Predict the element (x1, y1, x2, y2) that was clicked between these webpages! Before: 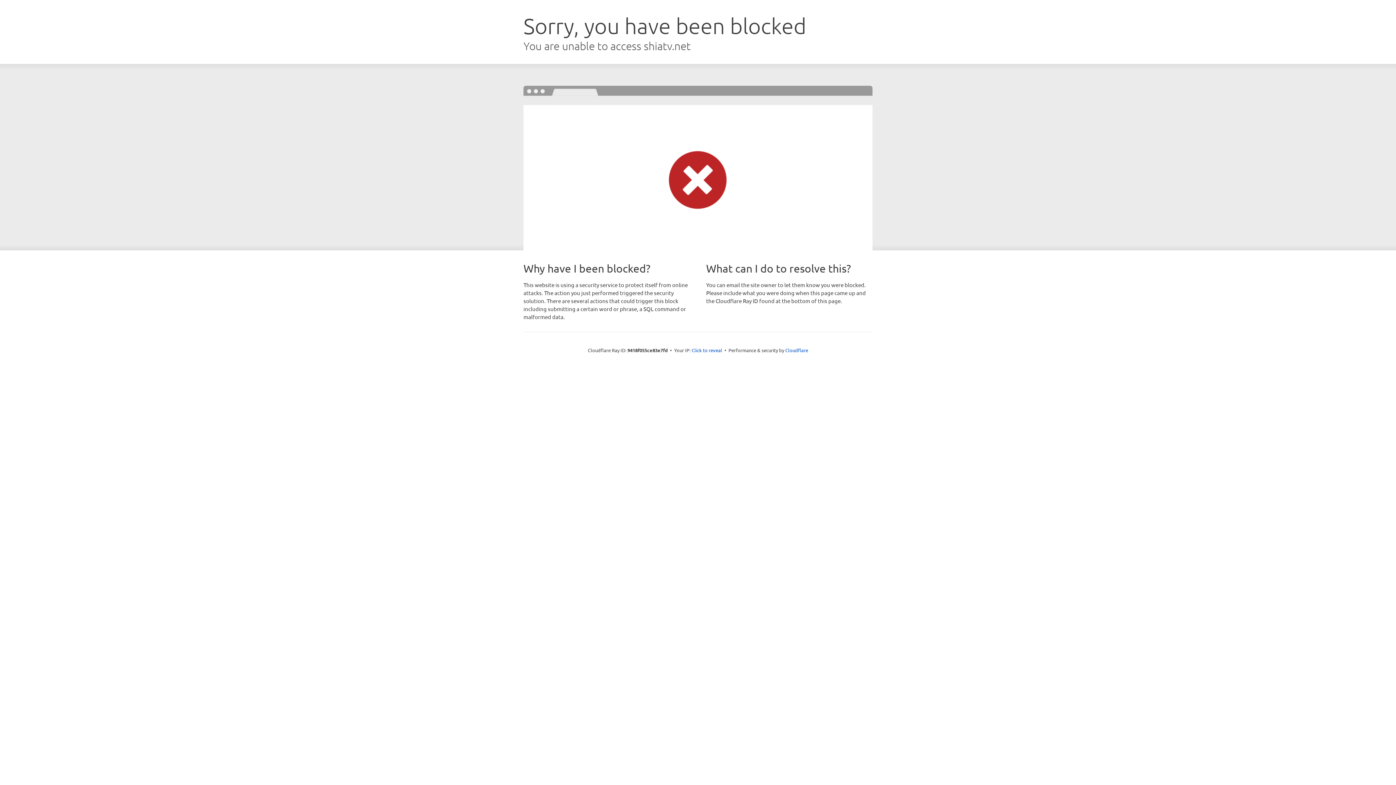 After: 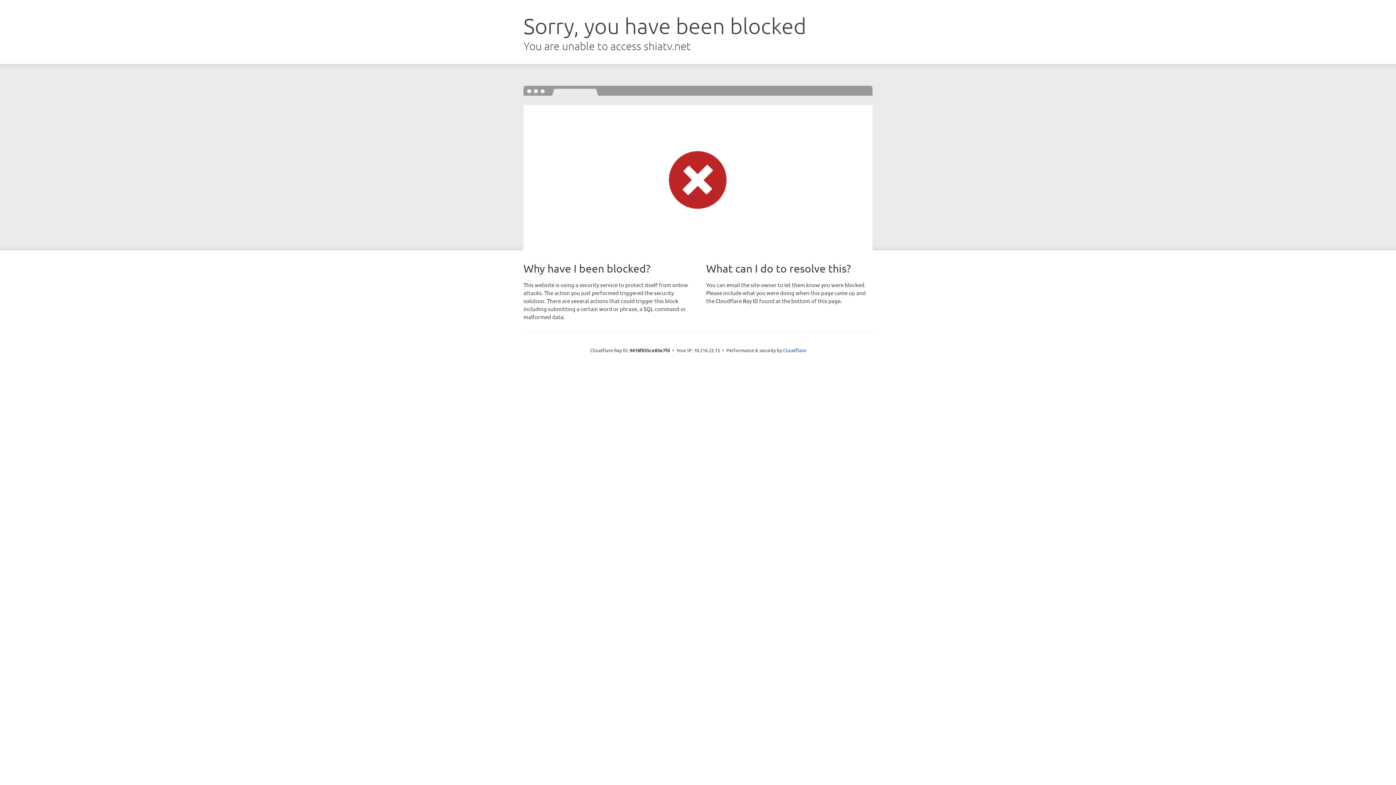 Action: label: Click to reveal bbox: (691, 346, 722, 353)